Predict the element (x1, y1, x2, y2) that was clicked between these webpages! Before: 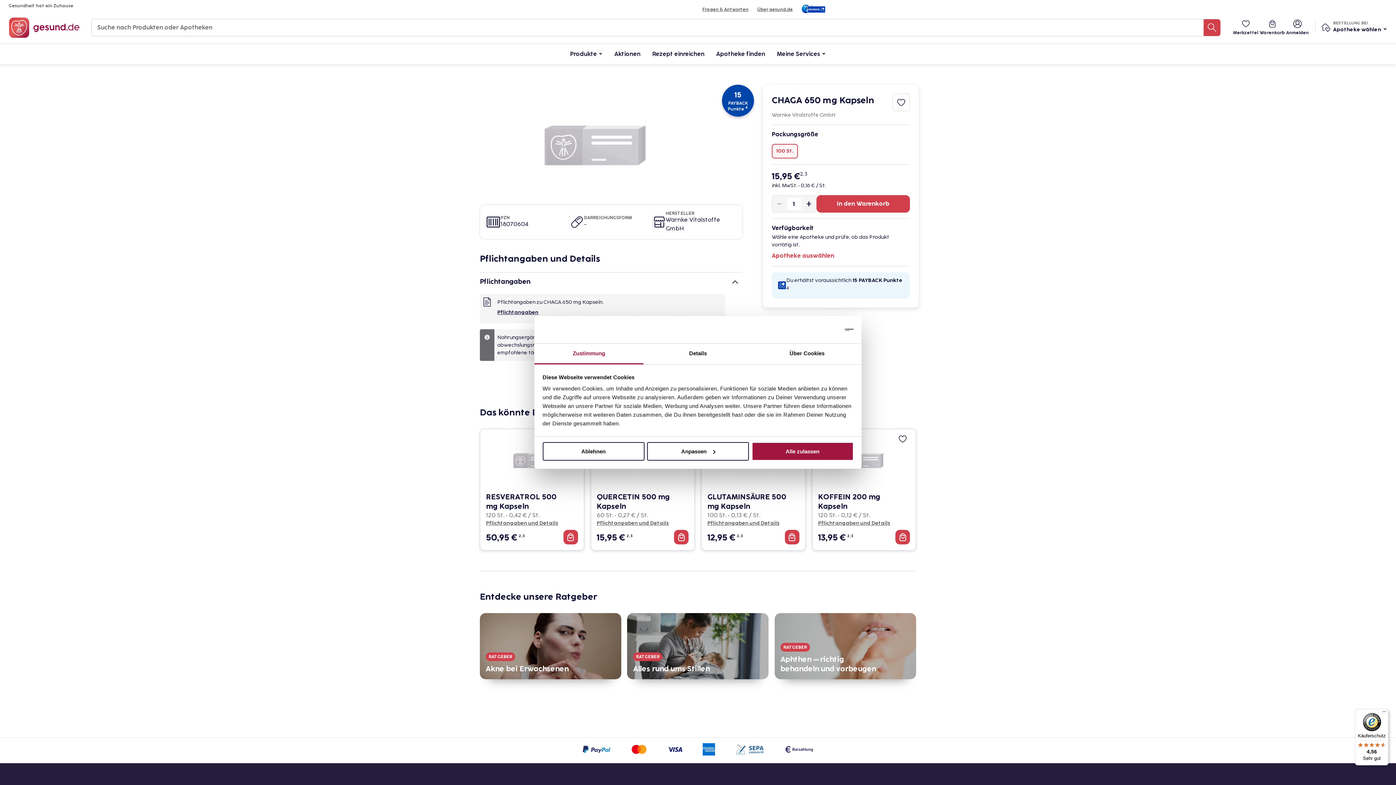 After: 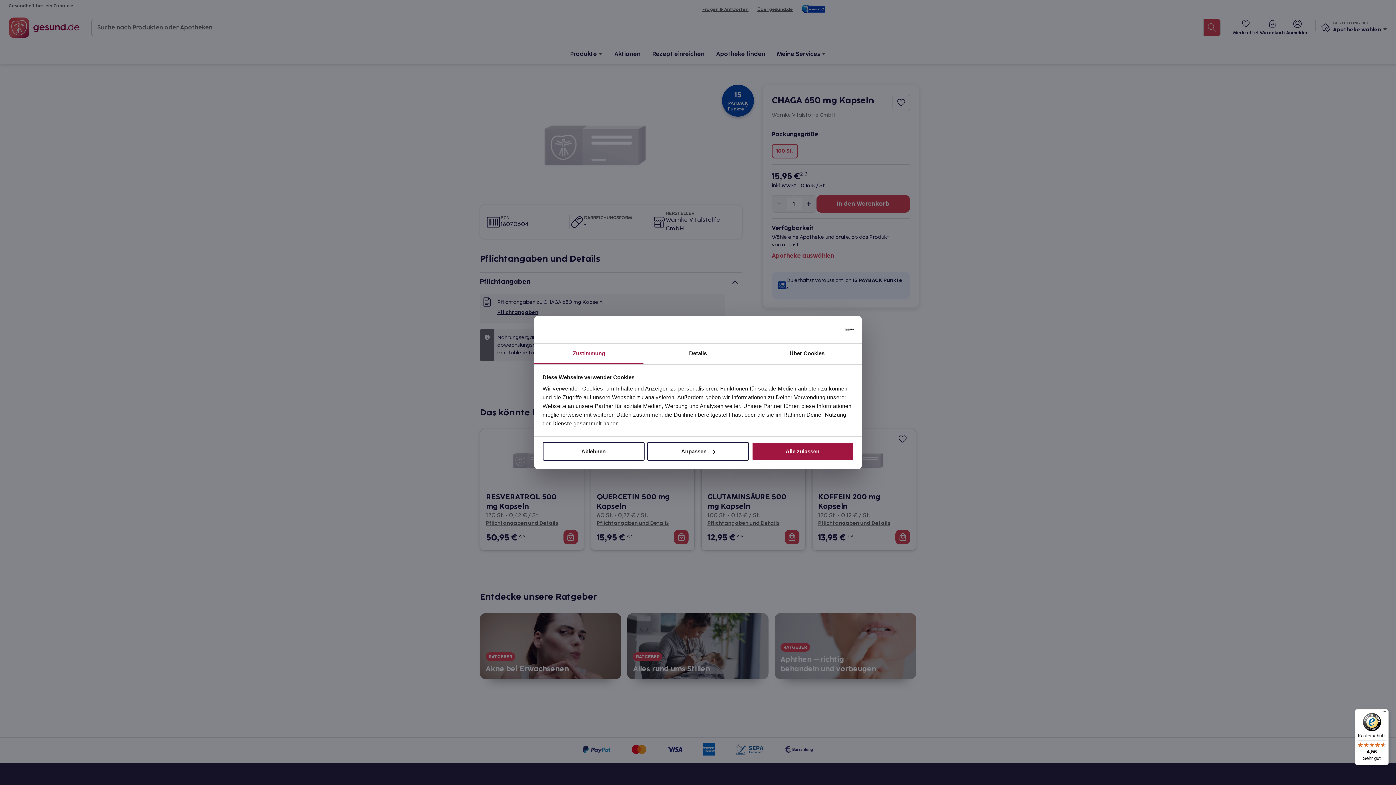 Action: label: Merkzettel bbox: (1232, 19, 1259, 35)